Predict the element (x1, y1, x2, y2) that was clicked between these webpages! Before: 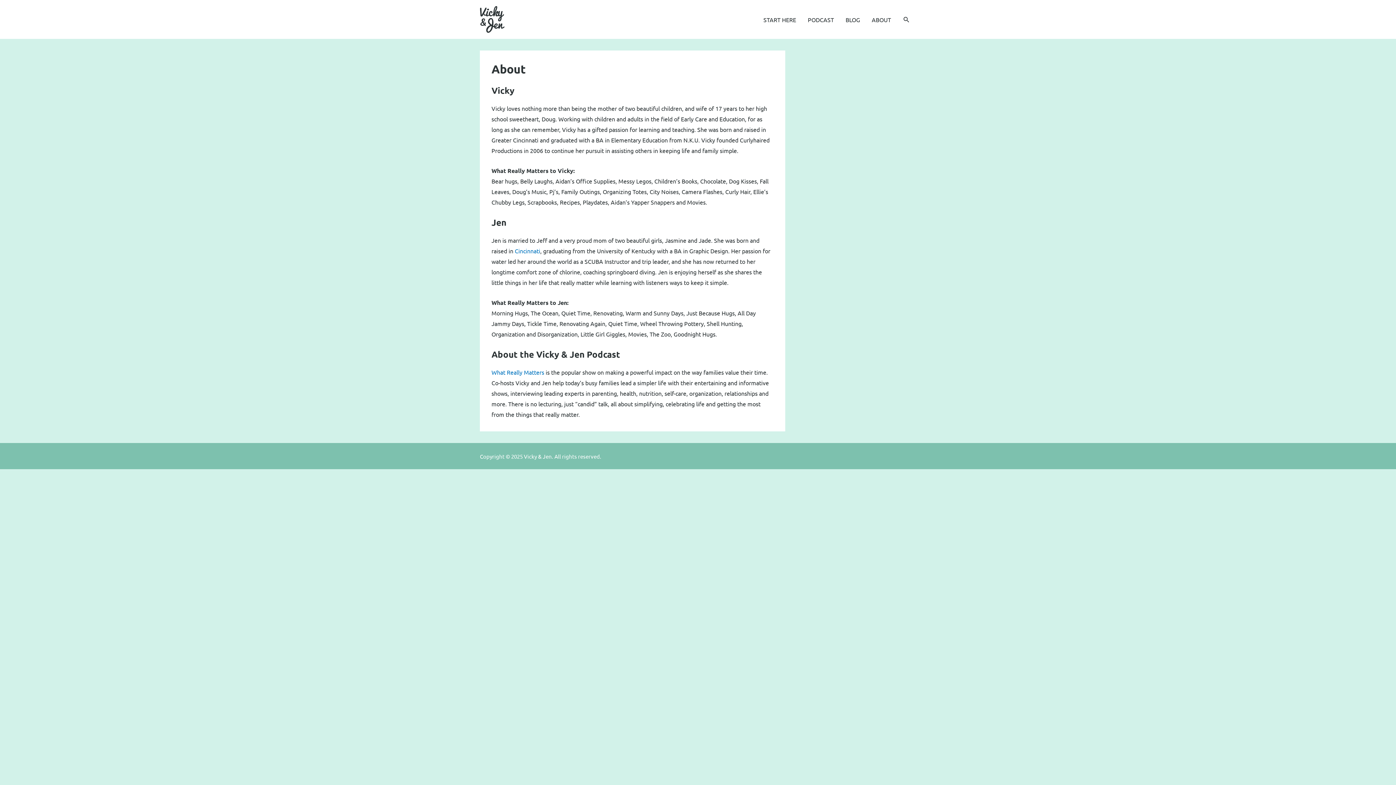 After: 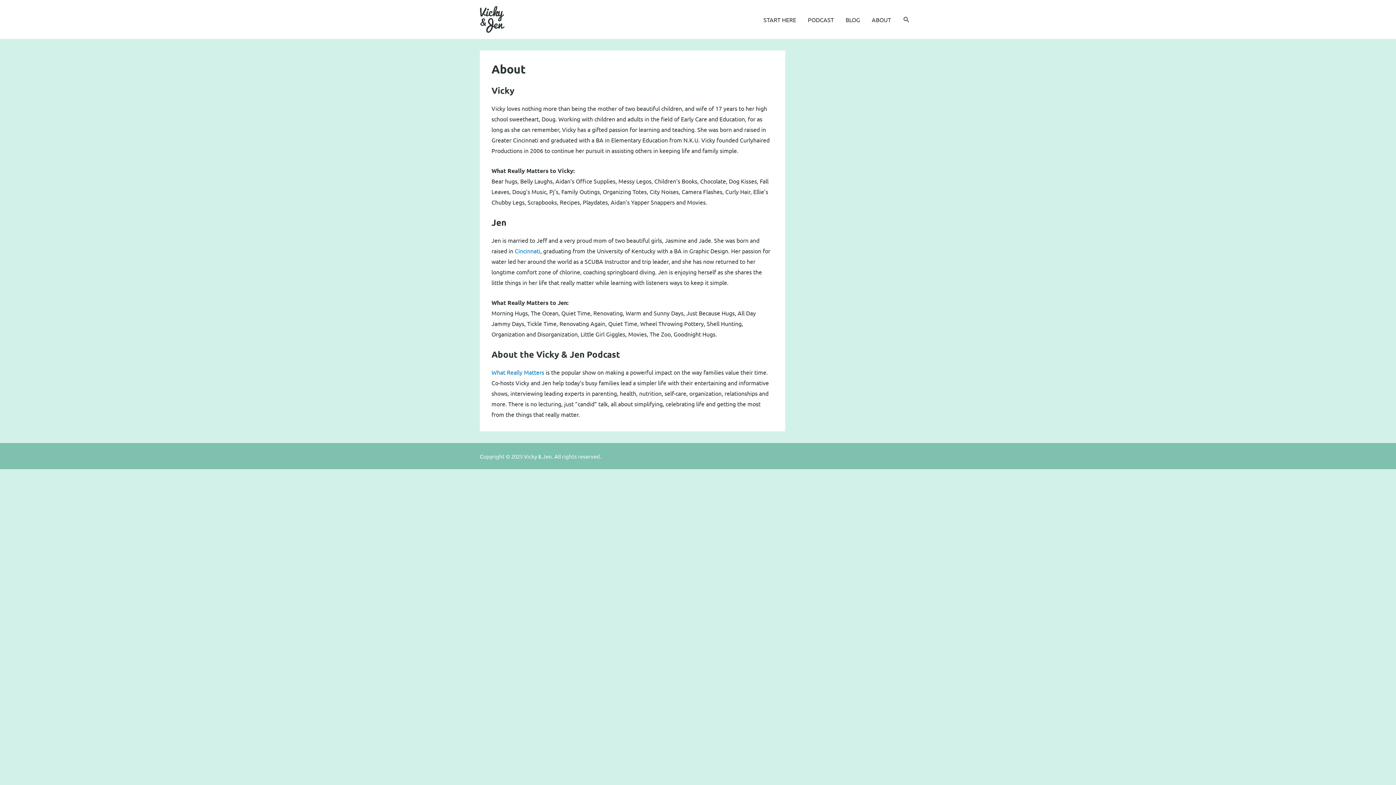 Action: label: ABOUT bbox: (866, 7, 897, 31)